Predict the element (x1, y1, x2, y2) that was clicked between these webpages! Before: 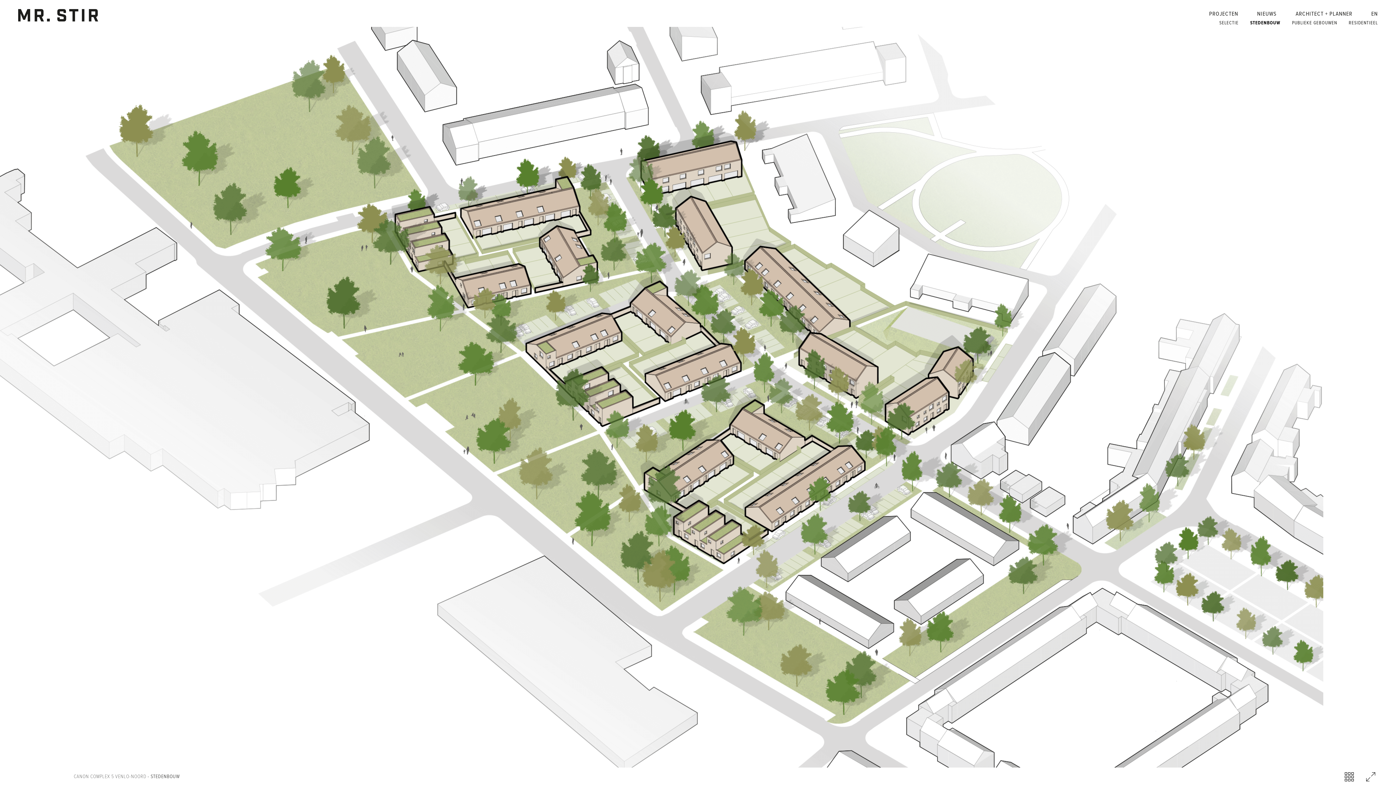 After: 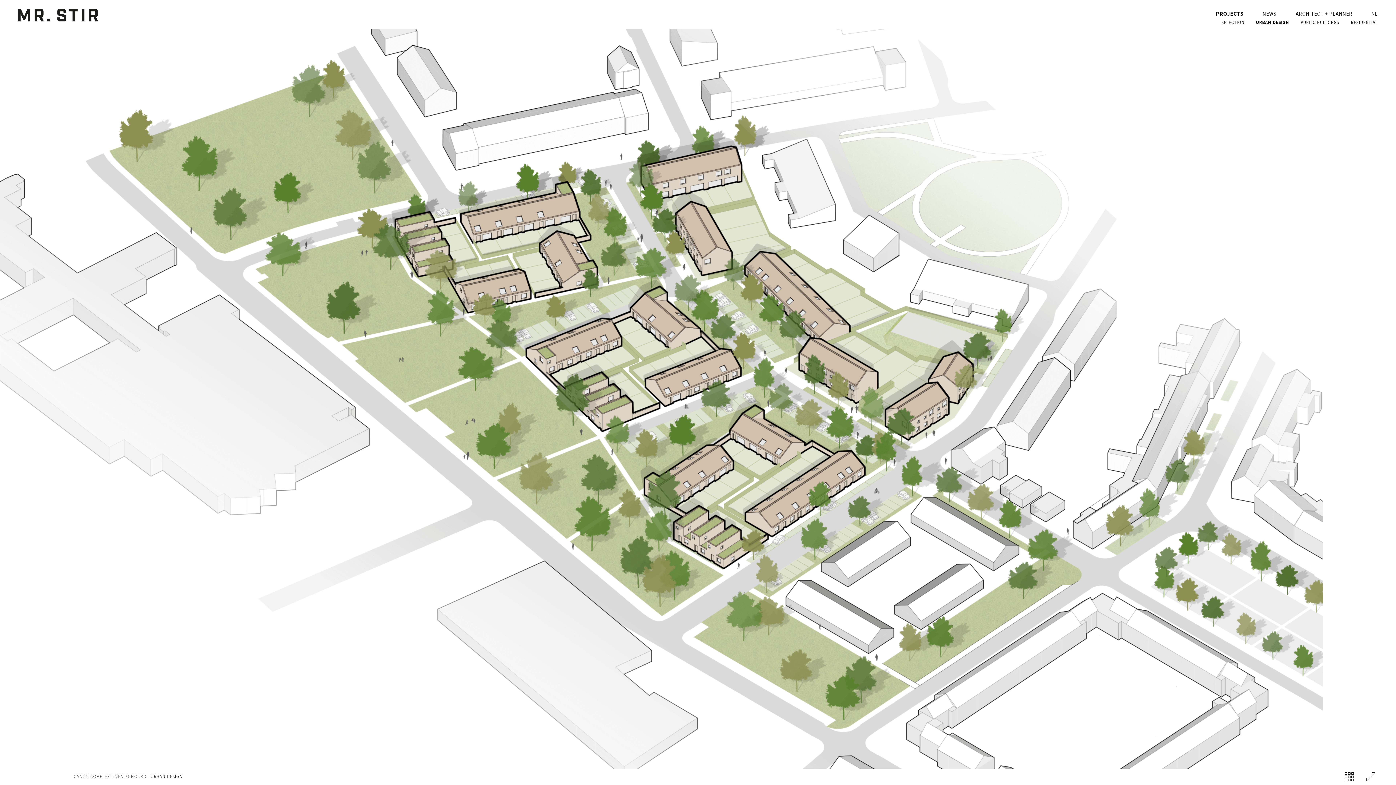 Action: bbox: (1371, 10, 1378, 17) label: EN